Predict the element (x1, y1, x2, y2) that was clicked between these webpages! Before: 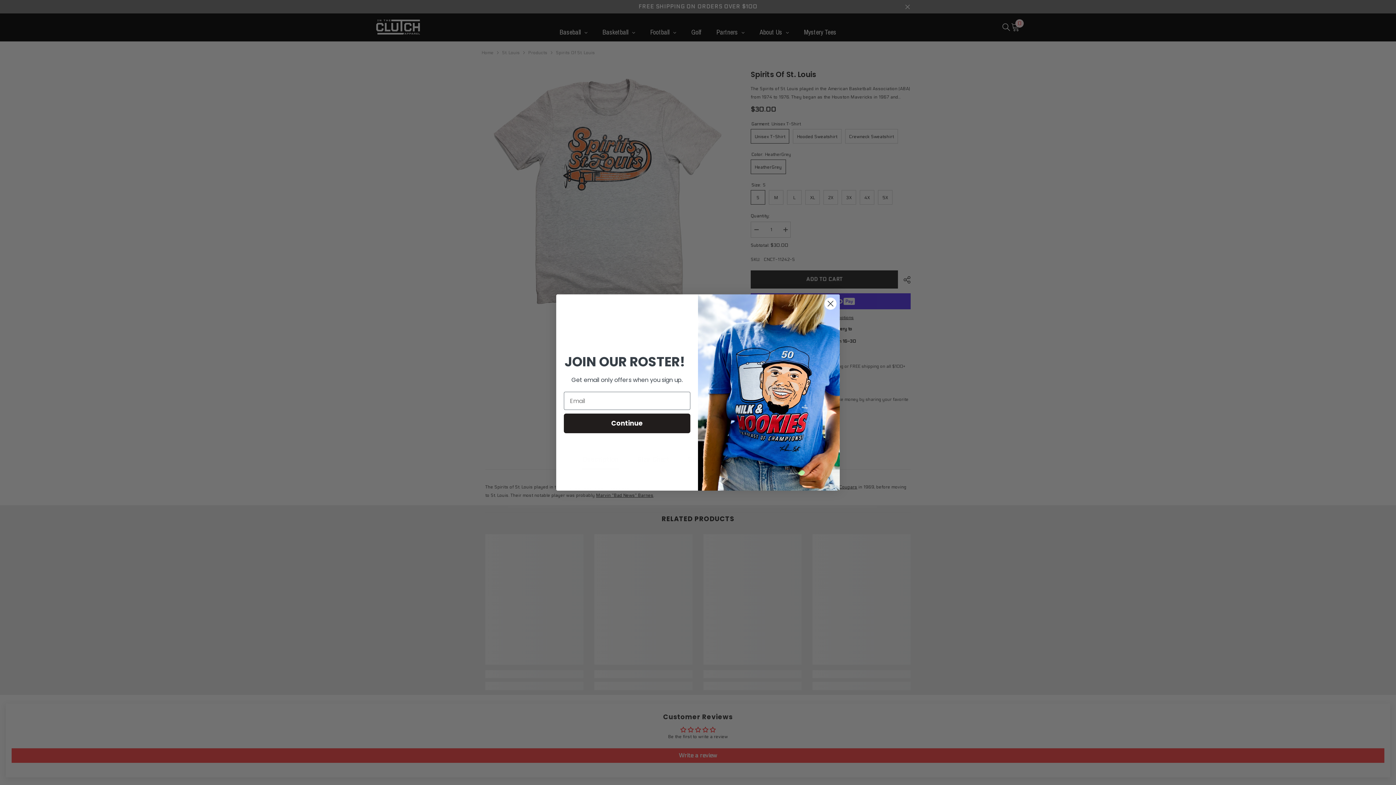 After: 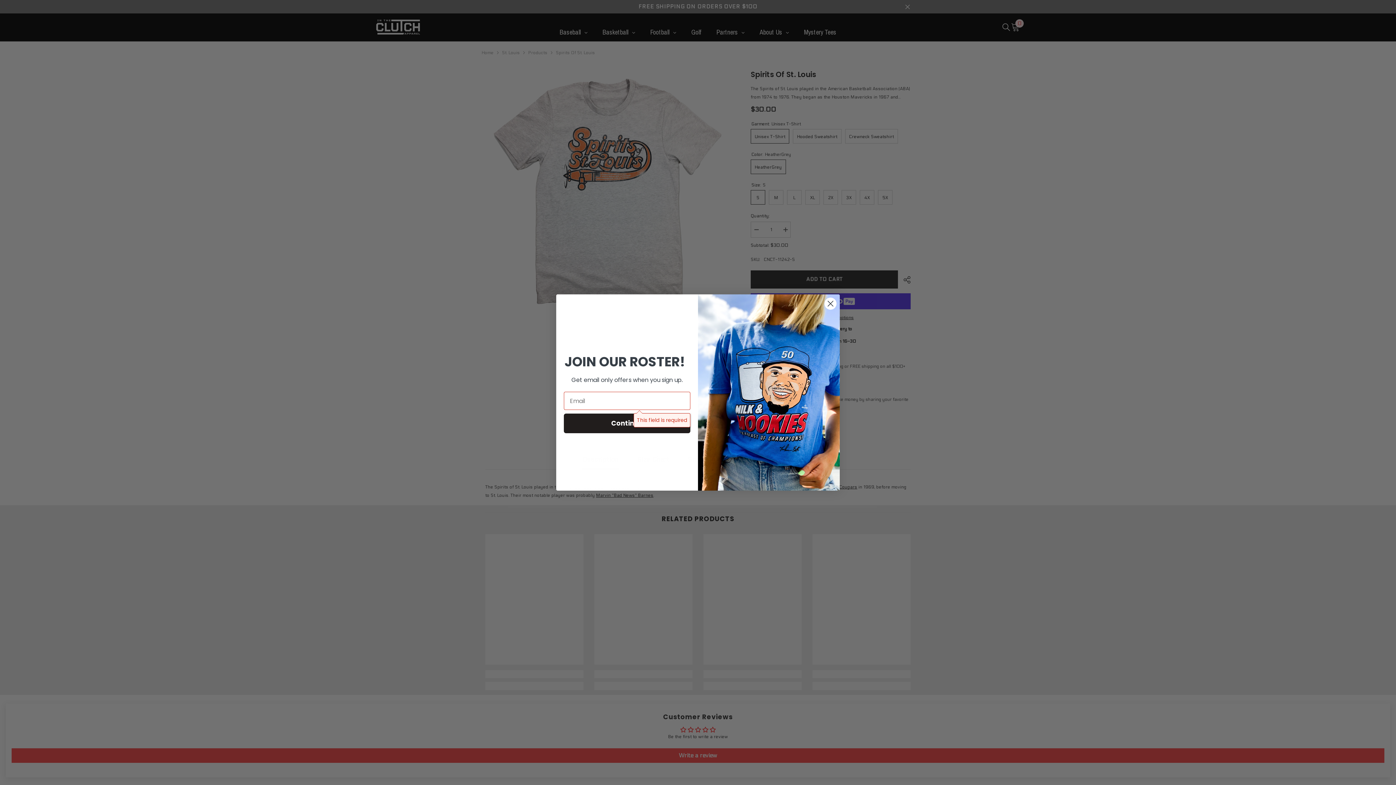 Action: bbox: (564, 413, 690, 433) label: Continue